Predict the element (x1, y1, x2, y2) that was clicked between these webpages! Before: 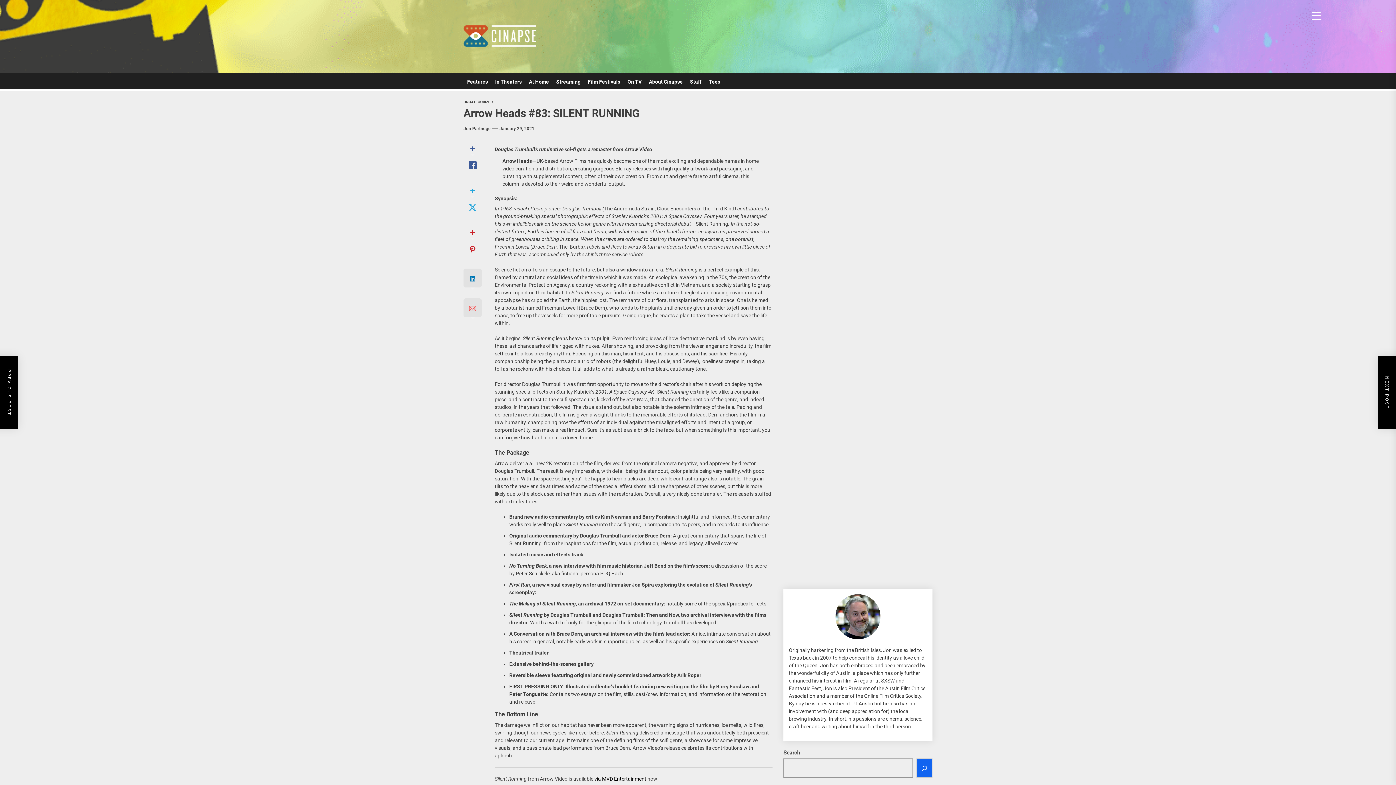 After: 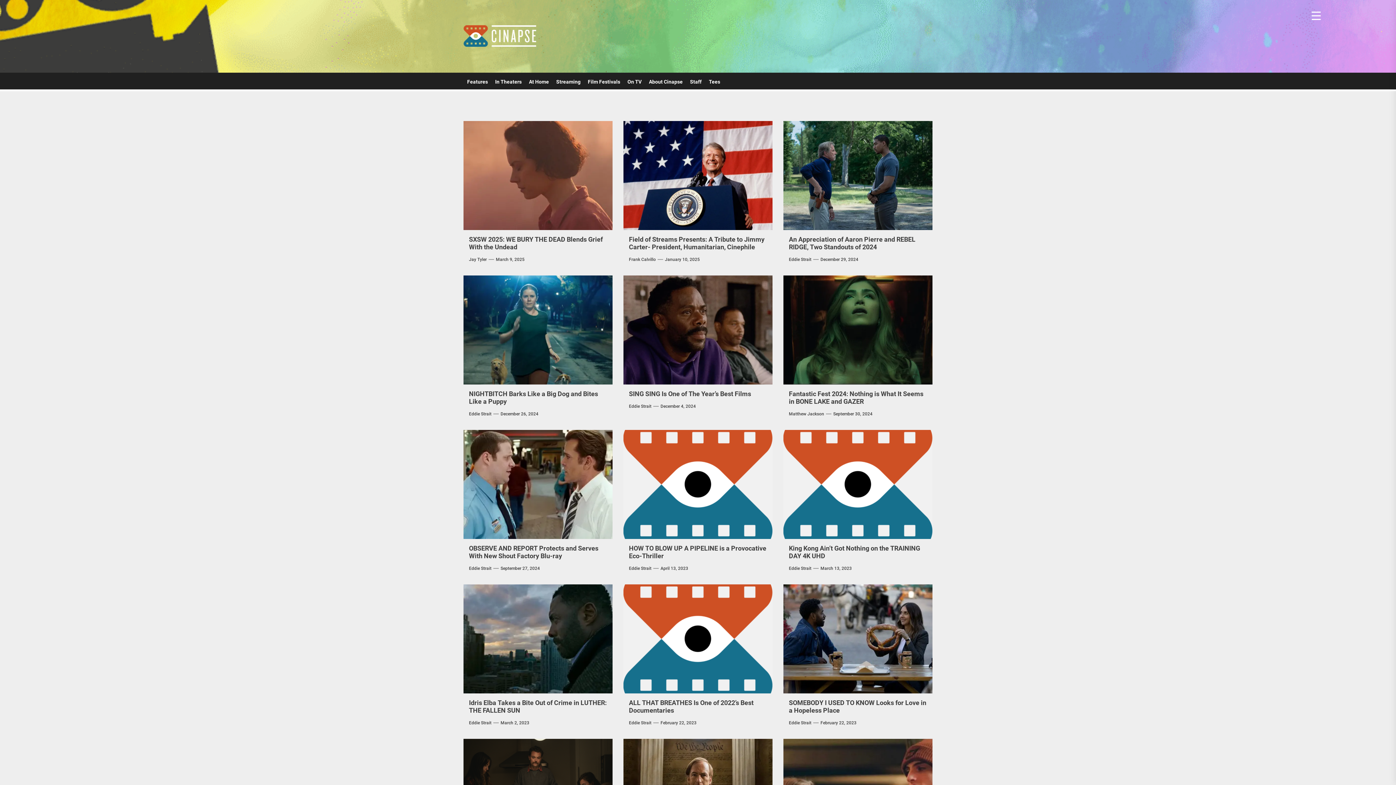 Action: label: UNCATEGORIZED bbox: (463, 98, 493, 105)